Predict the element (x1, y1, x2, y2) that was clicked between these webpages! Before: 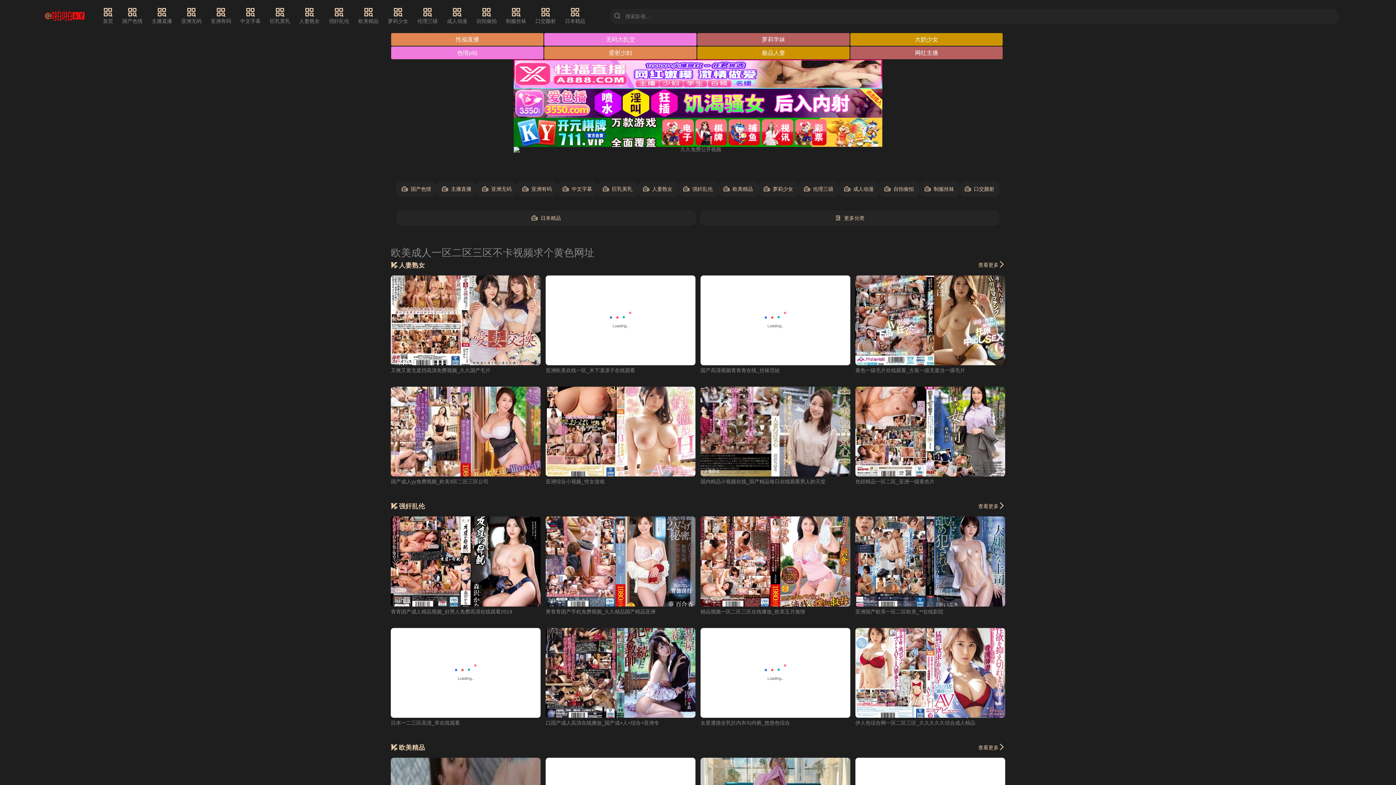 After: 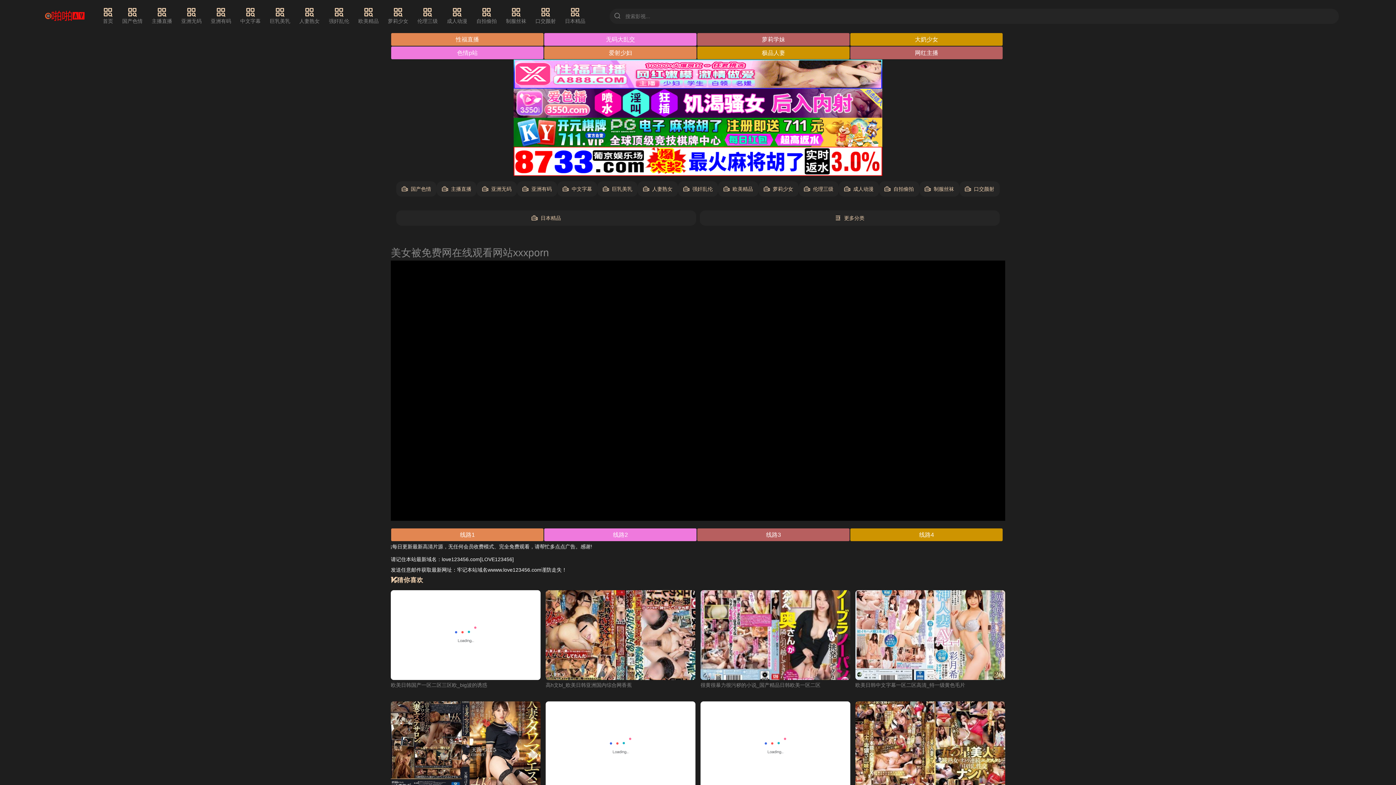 Action: label: 黄色一级毛片在线观看_古装一级无遮当一级毛片 bbox: (855, 367, 965, 373)